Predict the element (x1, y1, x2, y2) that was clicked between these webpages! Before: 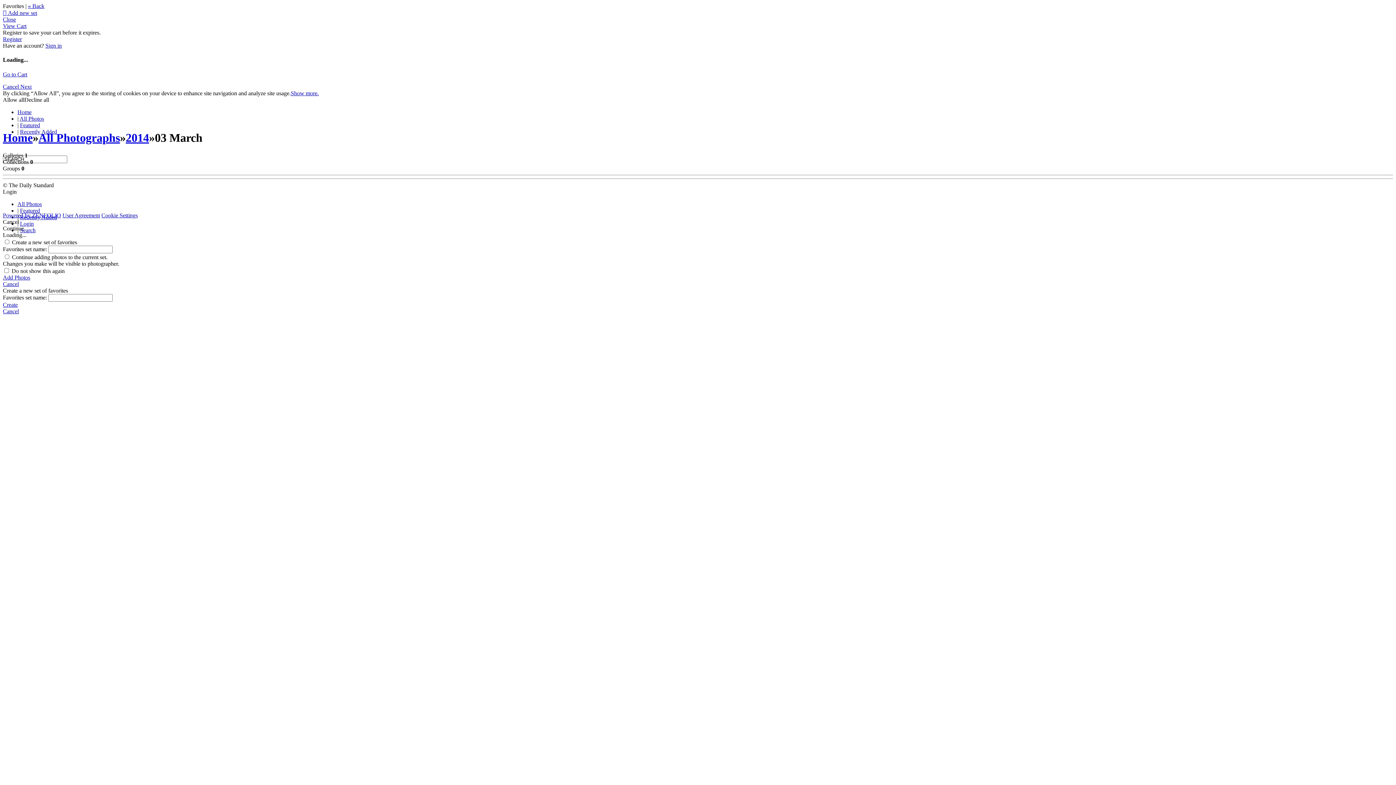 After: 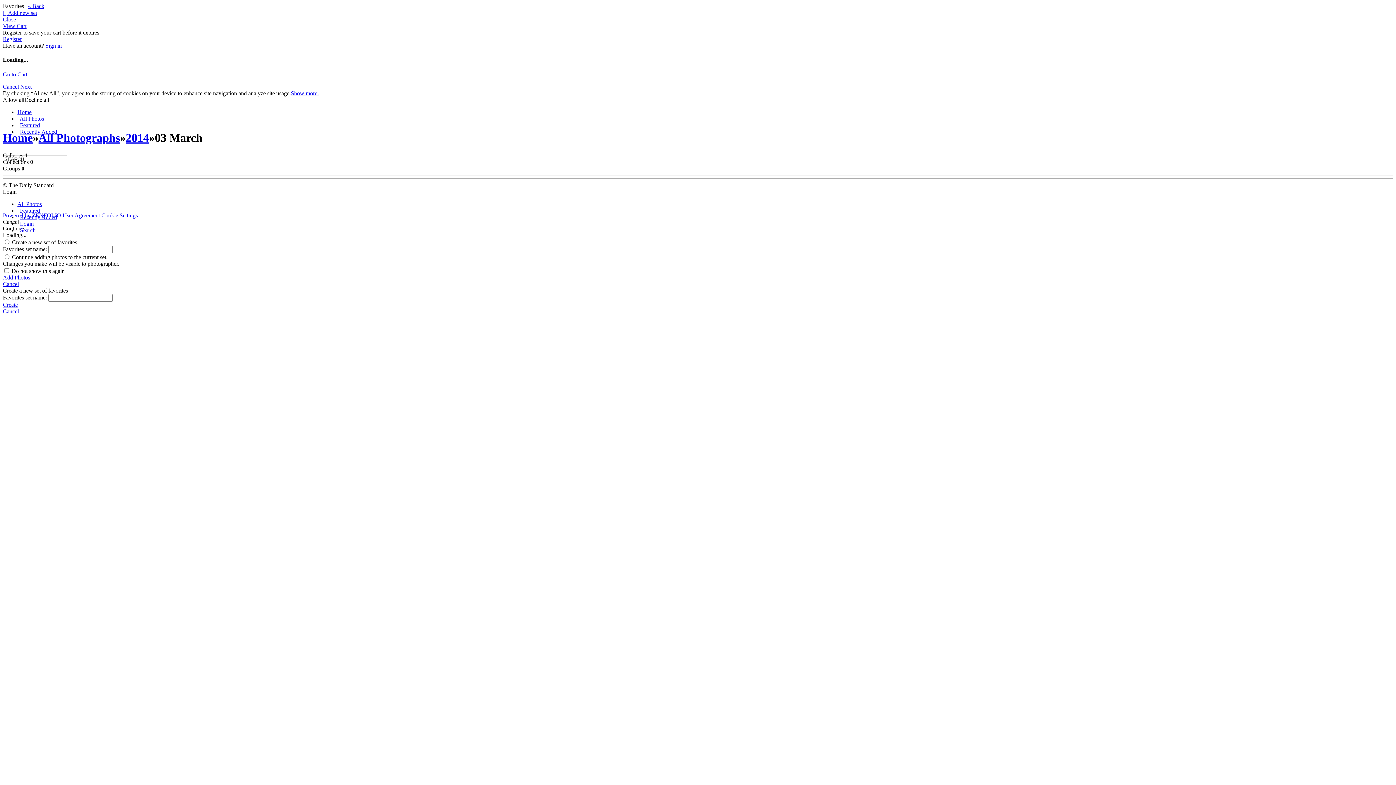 Action: label: Cookie Settings bbox: (101, 212, 137, 218)